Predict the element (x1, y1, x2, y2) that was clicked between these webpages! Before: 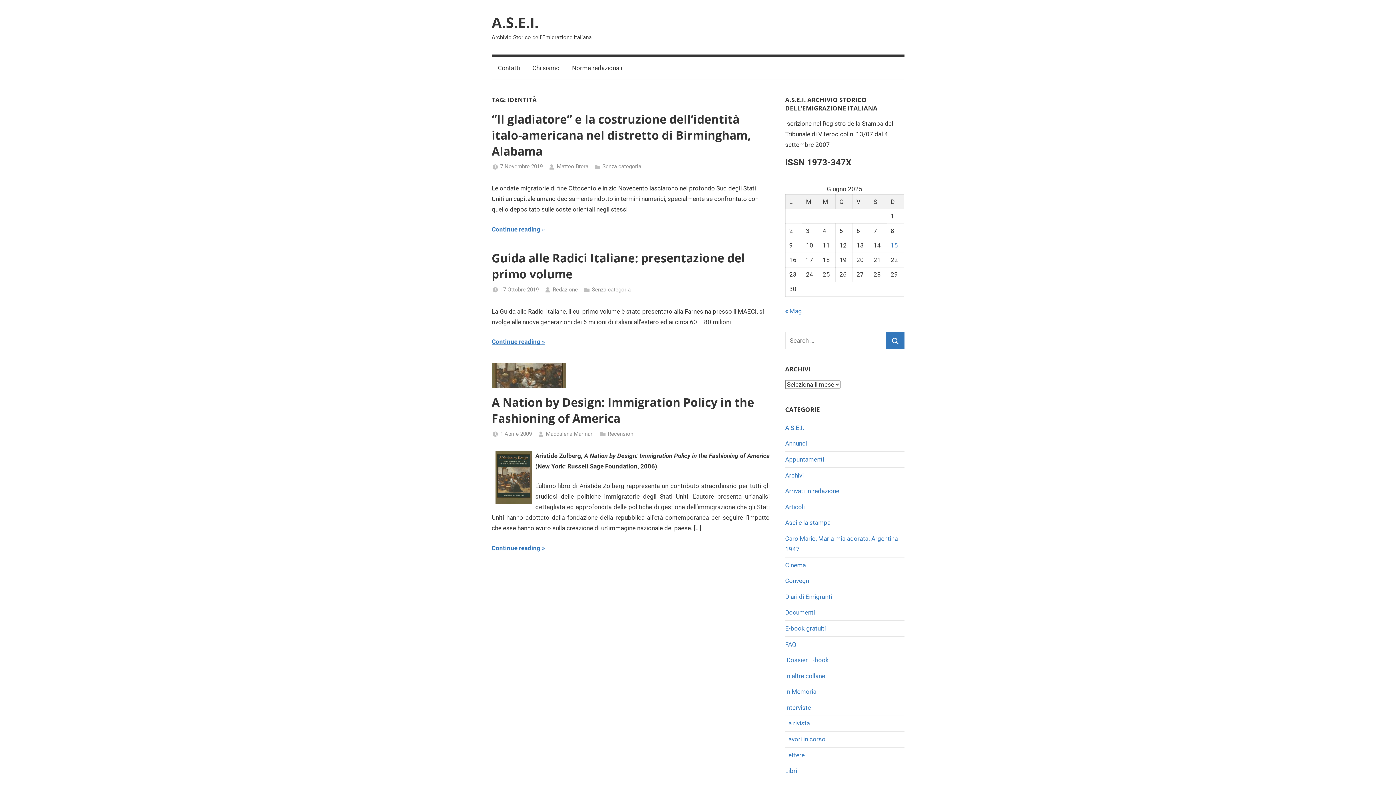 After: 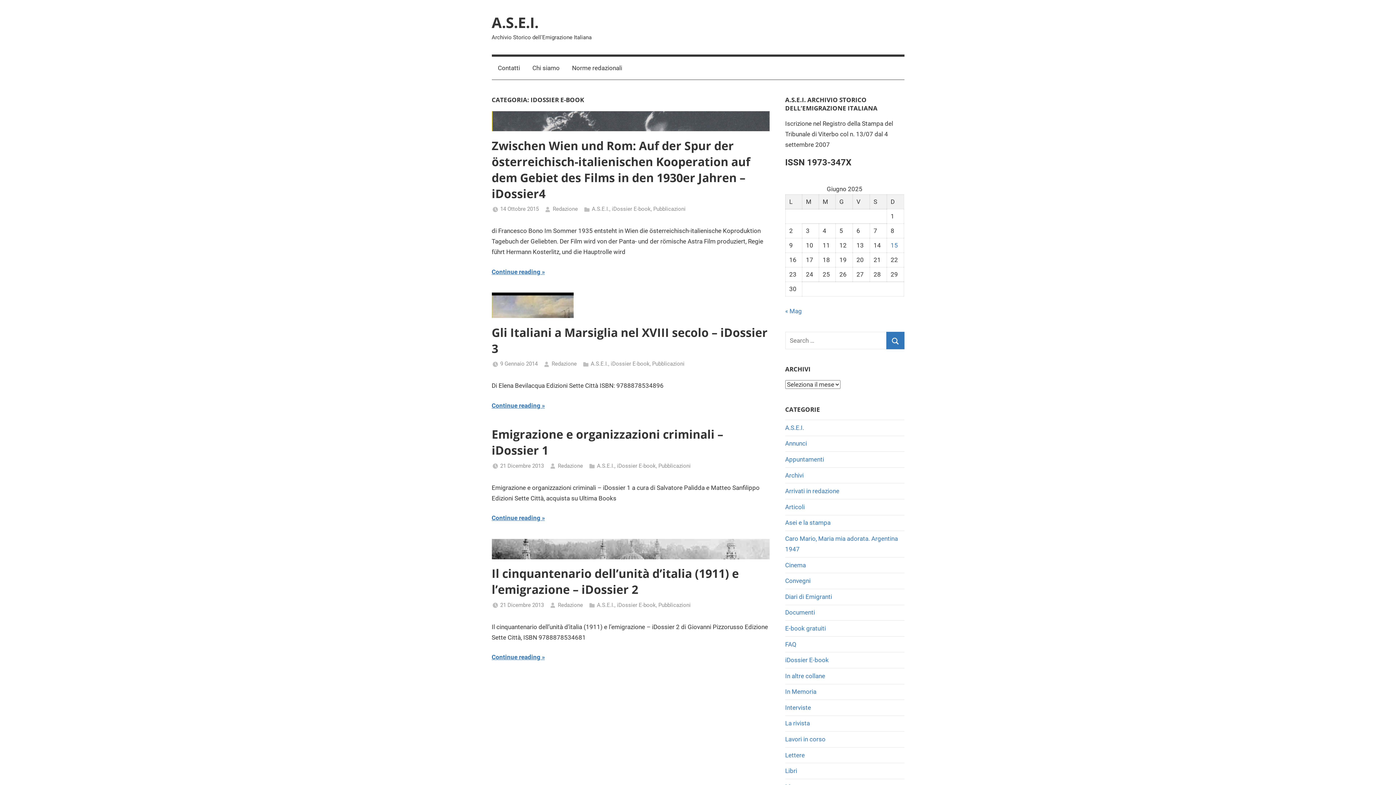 Action: bbox: (785, 656, 829, 664) label: iDossier E-book